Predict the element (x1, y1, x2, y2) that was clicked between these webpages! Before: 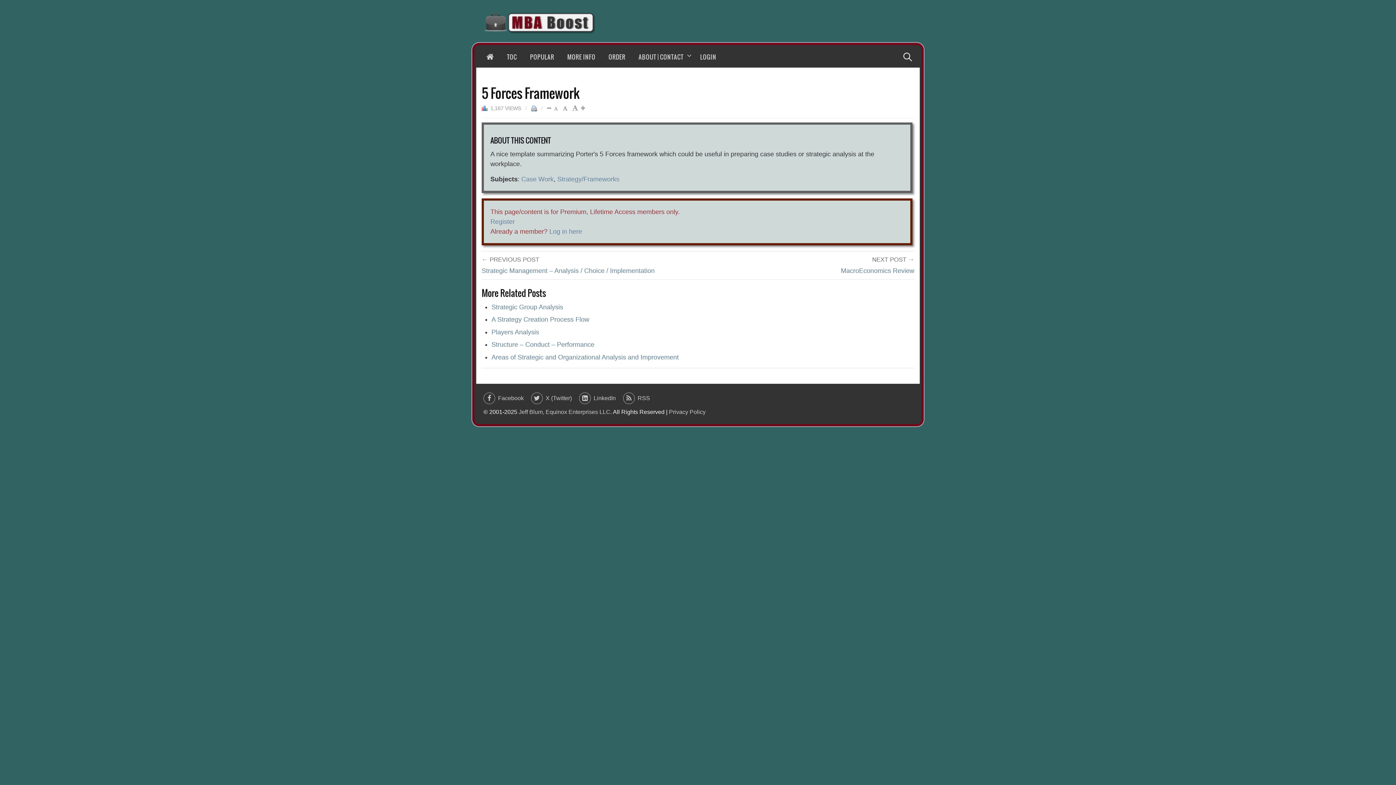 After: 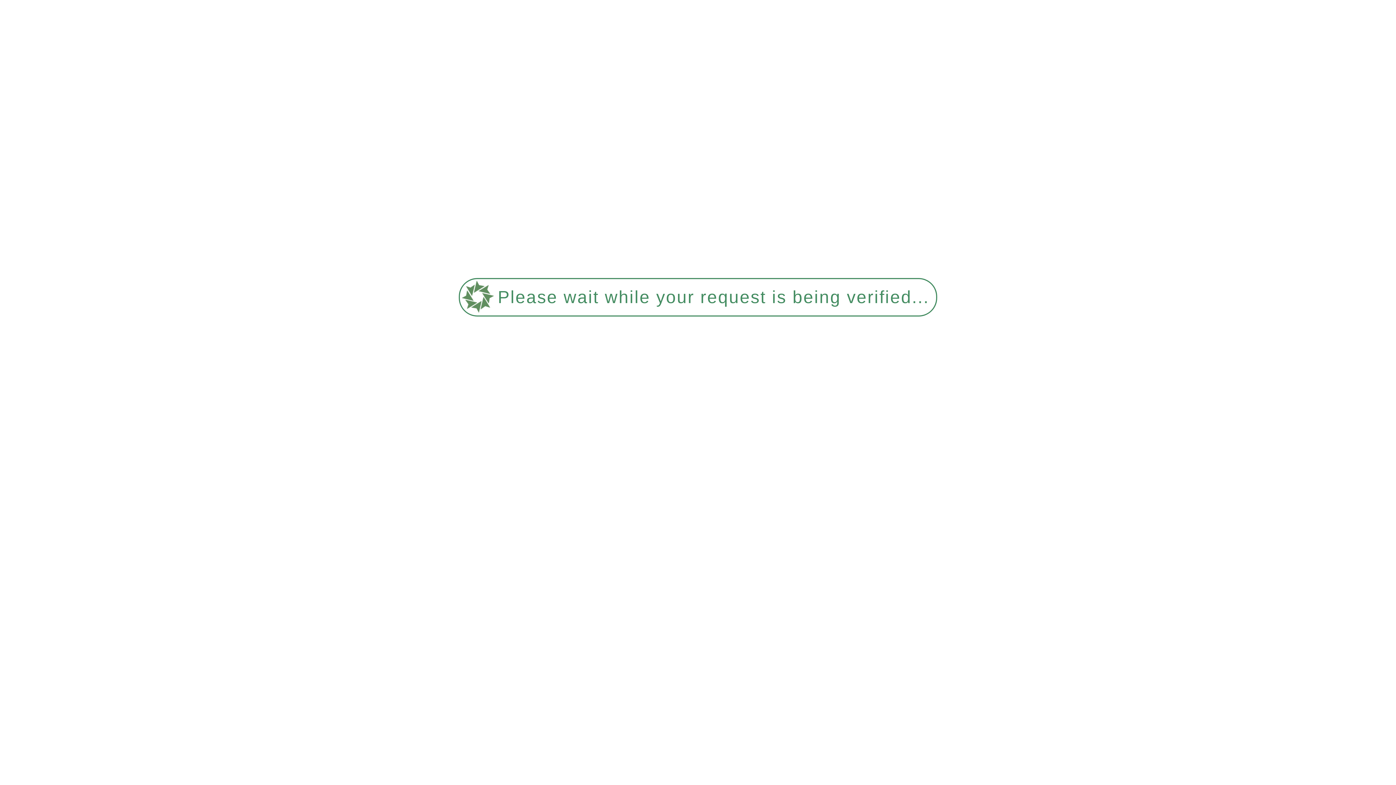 Action: bbox: (557, 175, 619, 182) label: Strategy/Frameworks